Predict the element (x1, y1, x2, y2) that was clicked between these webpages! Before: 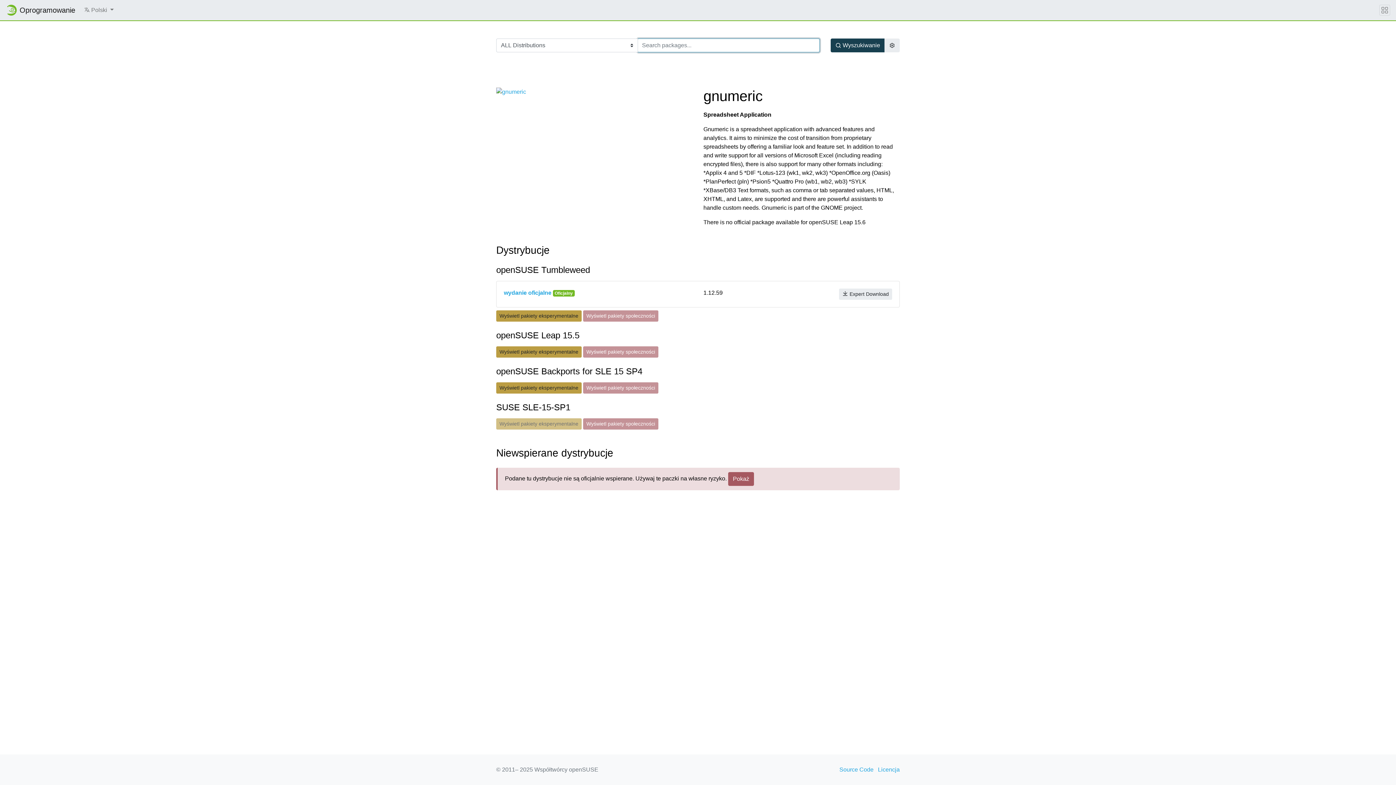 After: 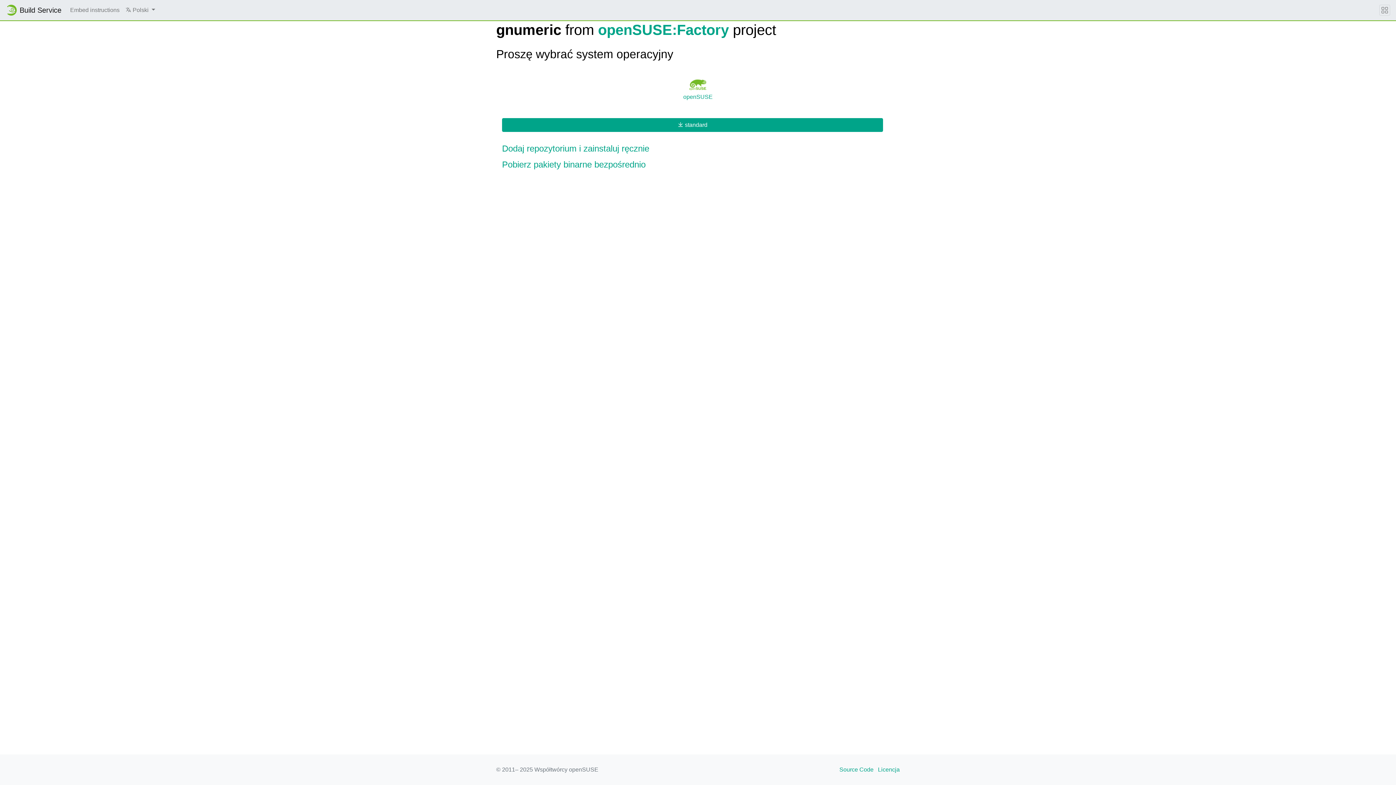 Action: label:  Expert Download bbox: (839, 288, 892, 300)